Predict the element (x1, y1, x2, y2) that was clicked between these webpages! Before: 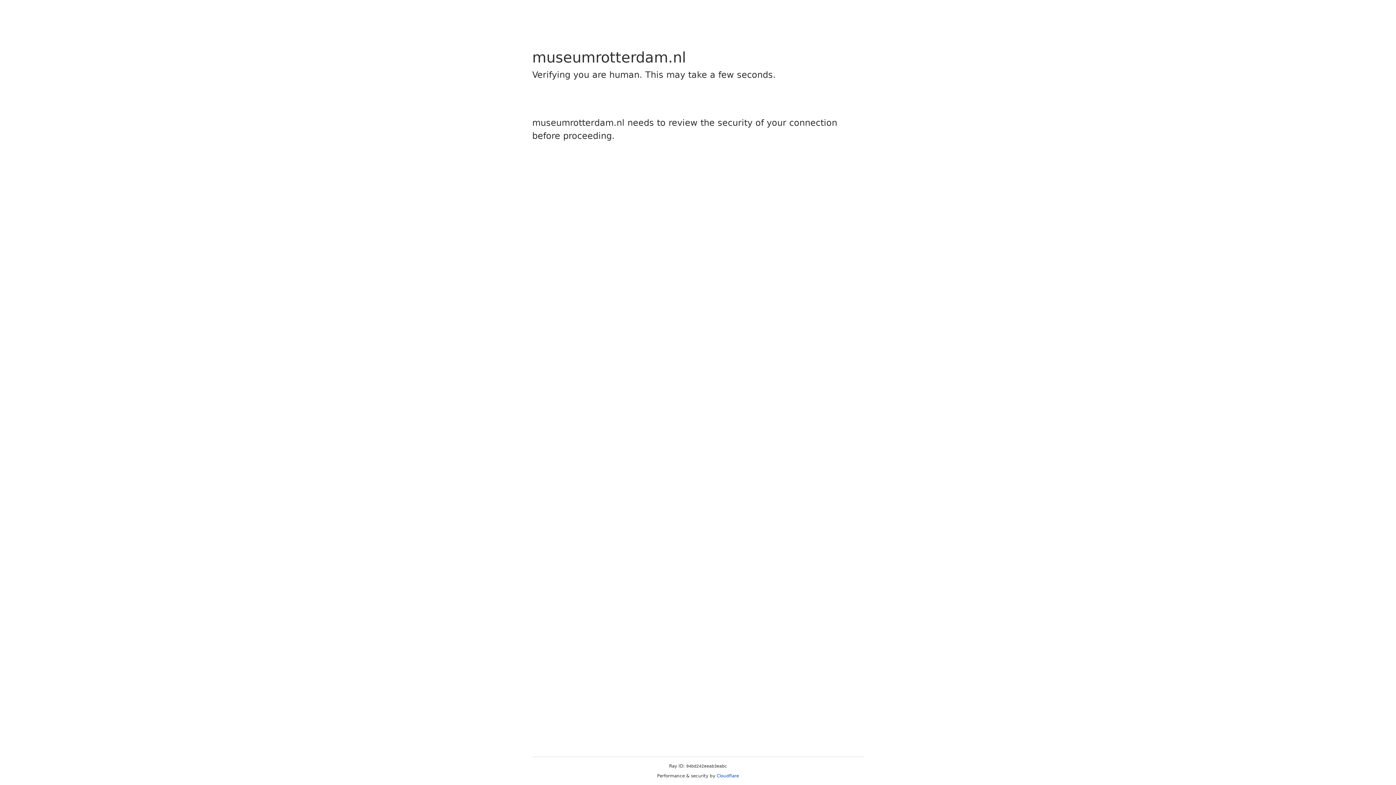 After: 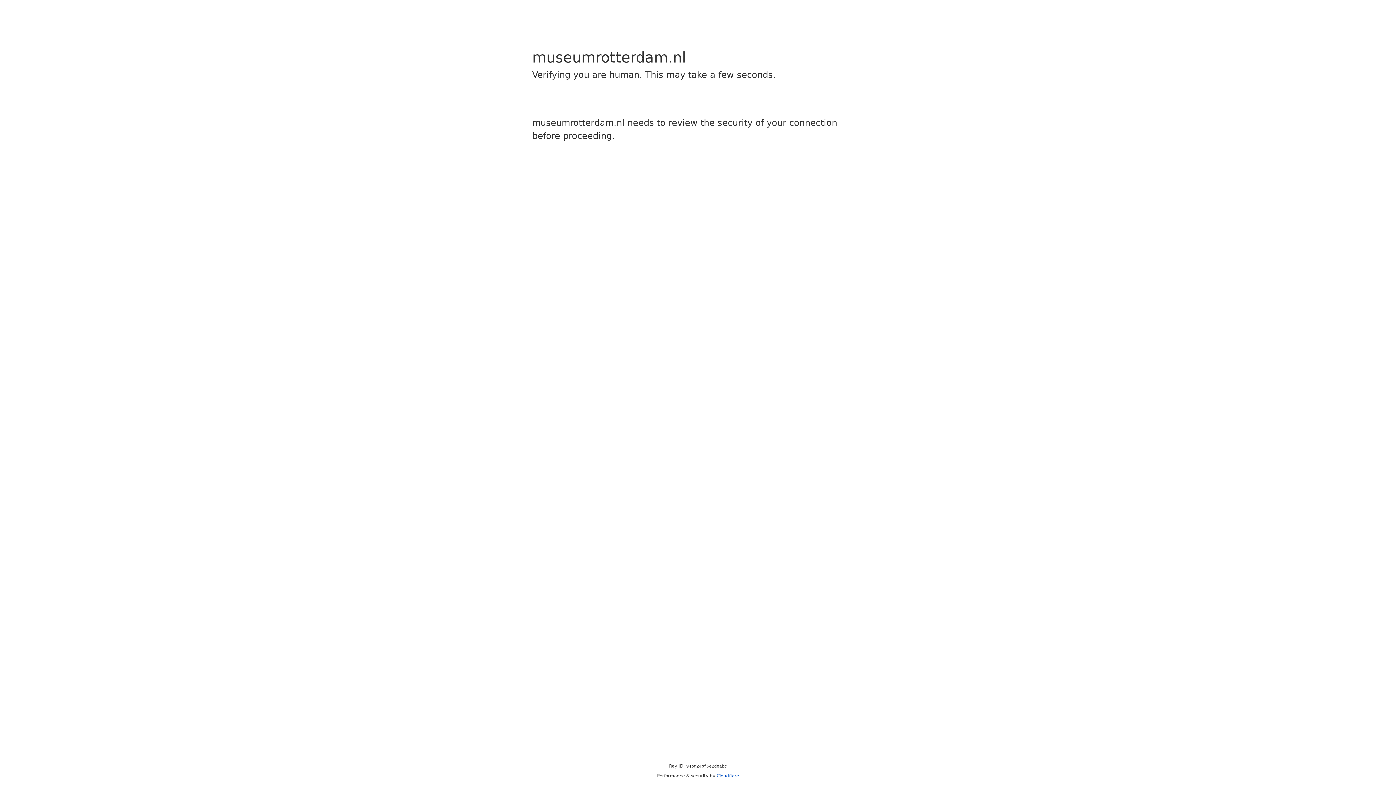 Action: bbox: (716, 773, 739, 778) label: Cloudflare